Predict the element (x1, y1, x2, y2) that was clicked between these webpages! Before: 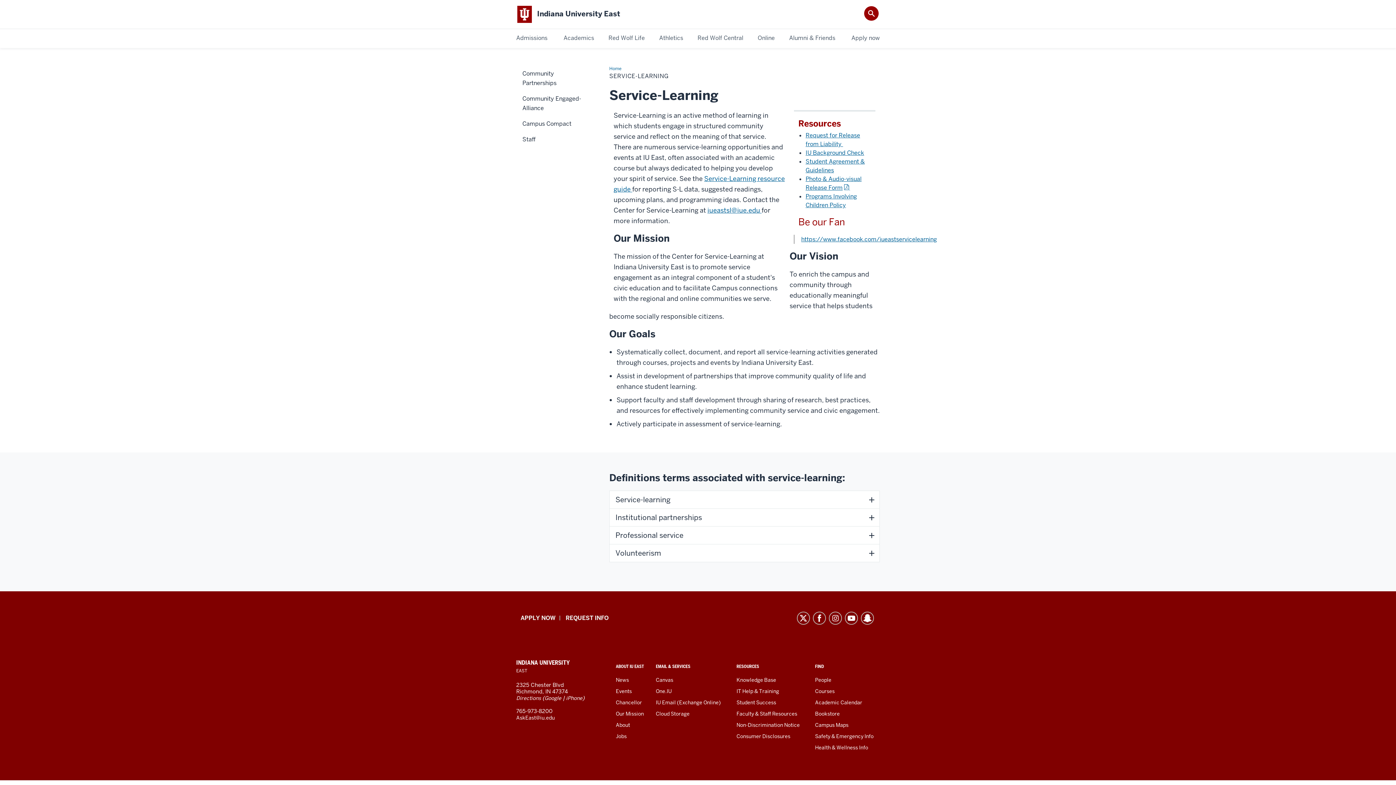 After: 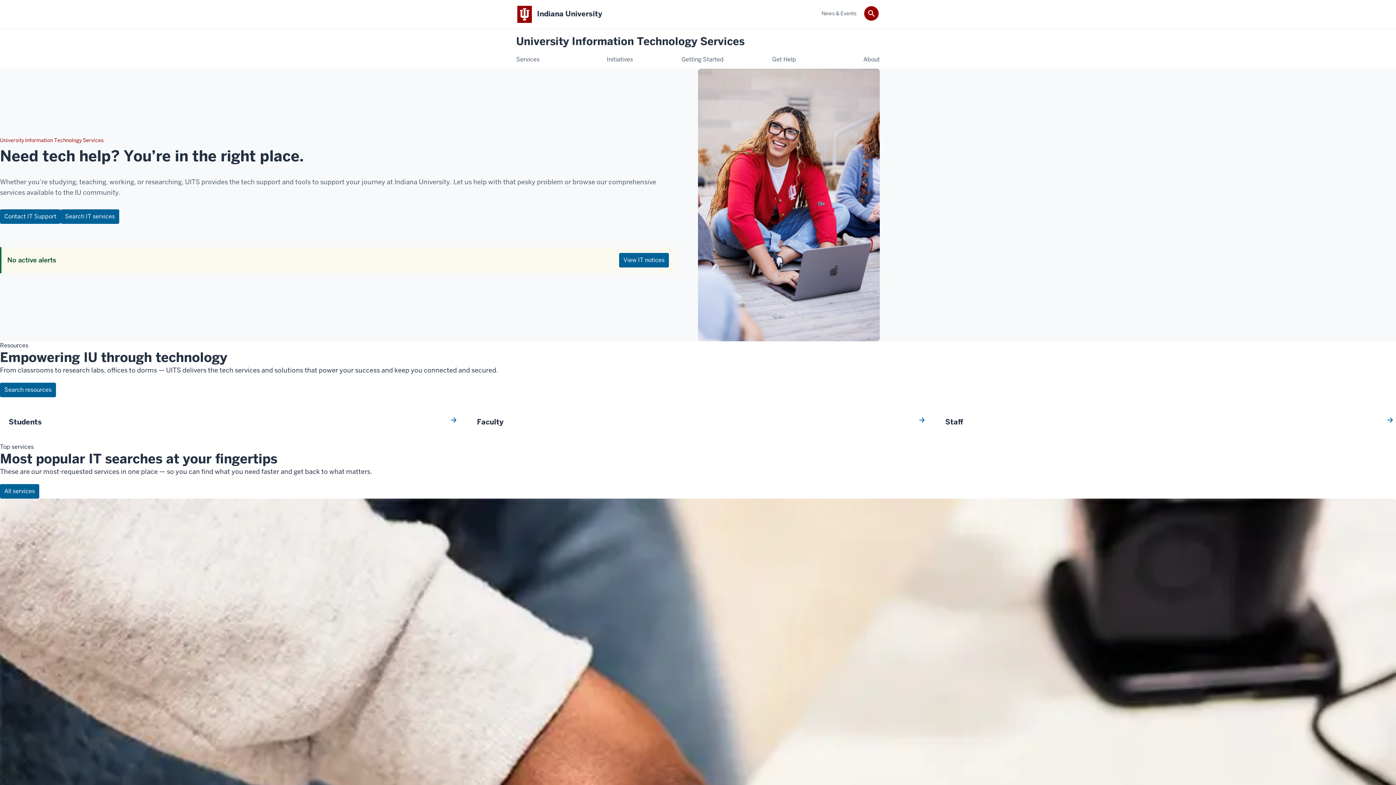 Action: label: IT Help & Training bbox: (736, 688, 779, 694)